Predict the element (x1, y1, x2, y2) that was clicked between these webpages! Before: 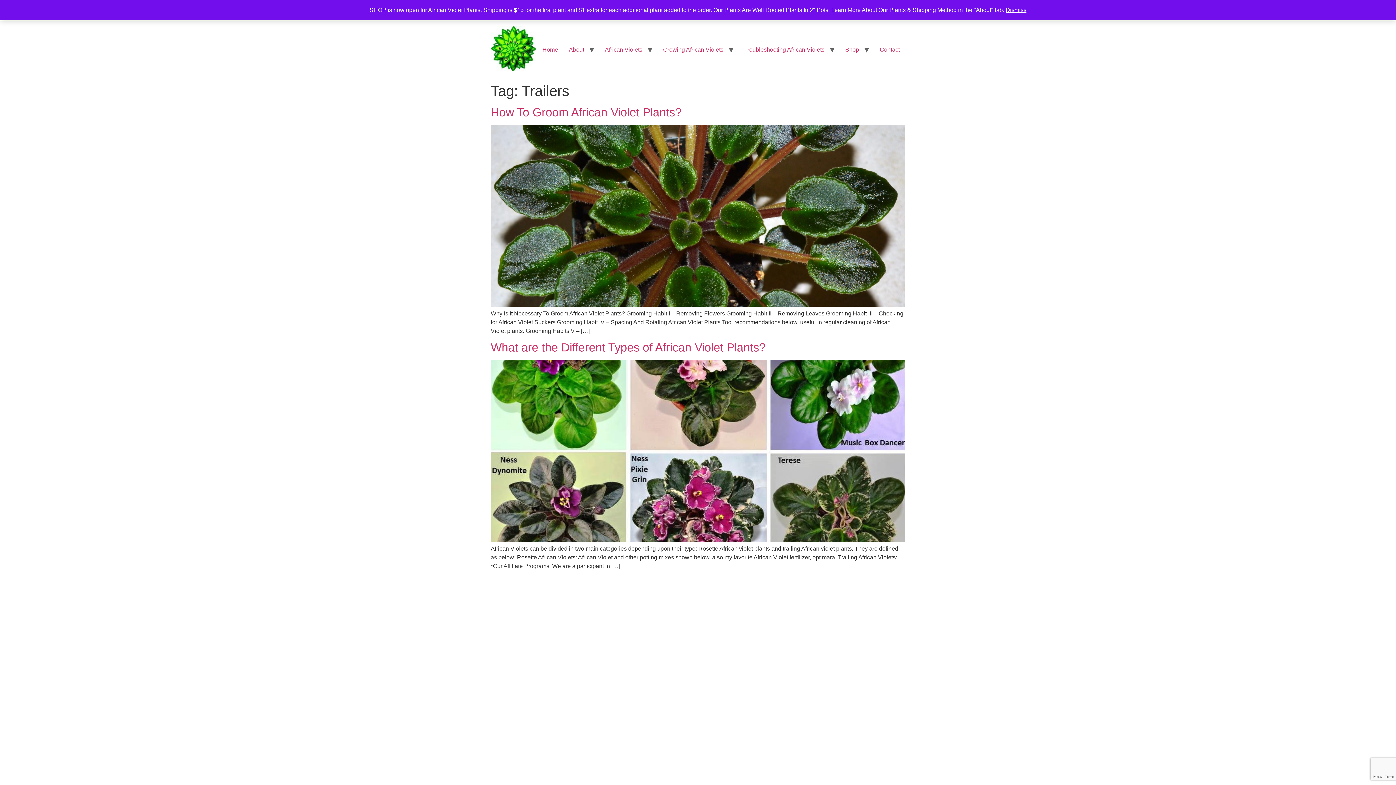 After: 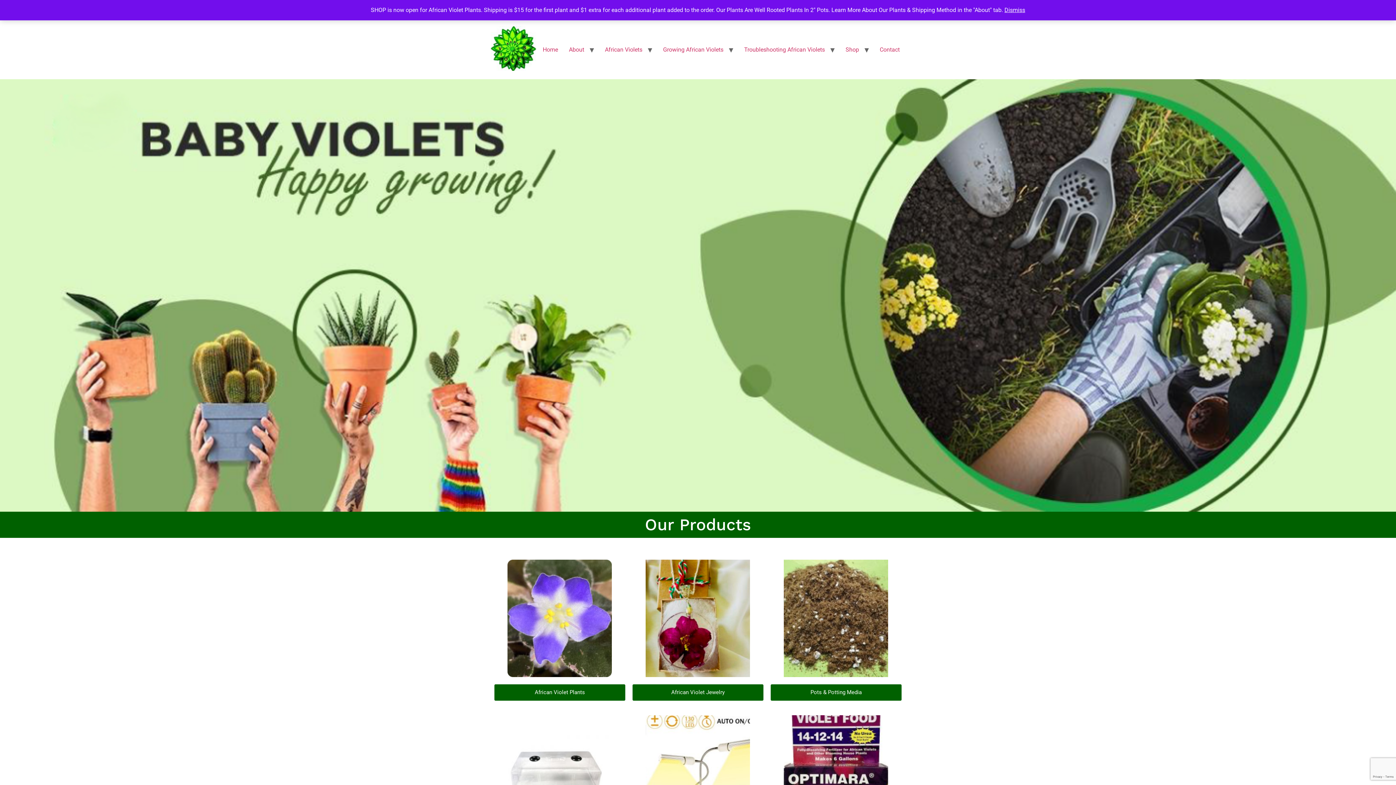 Action: bbox: (490, 26, 536, 73)